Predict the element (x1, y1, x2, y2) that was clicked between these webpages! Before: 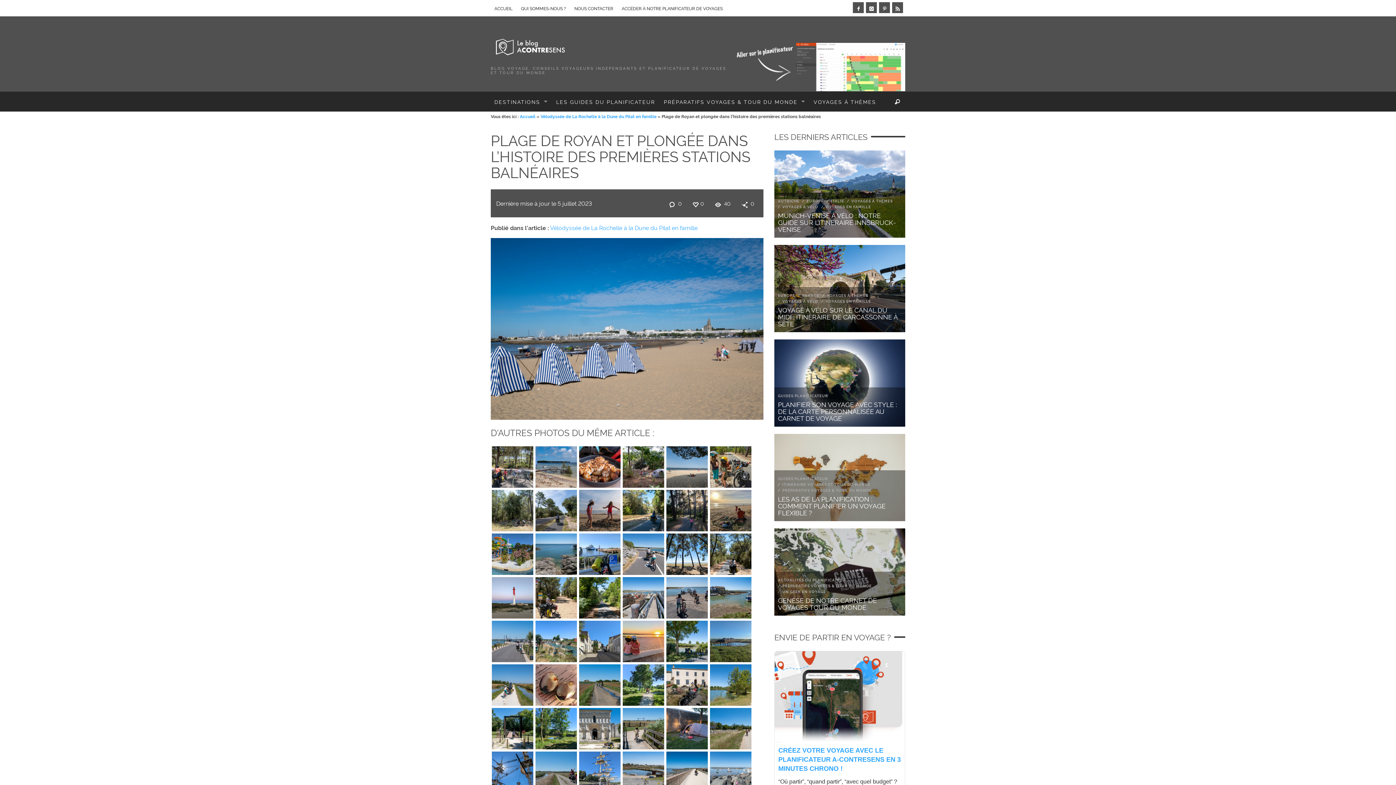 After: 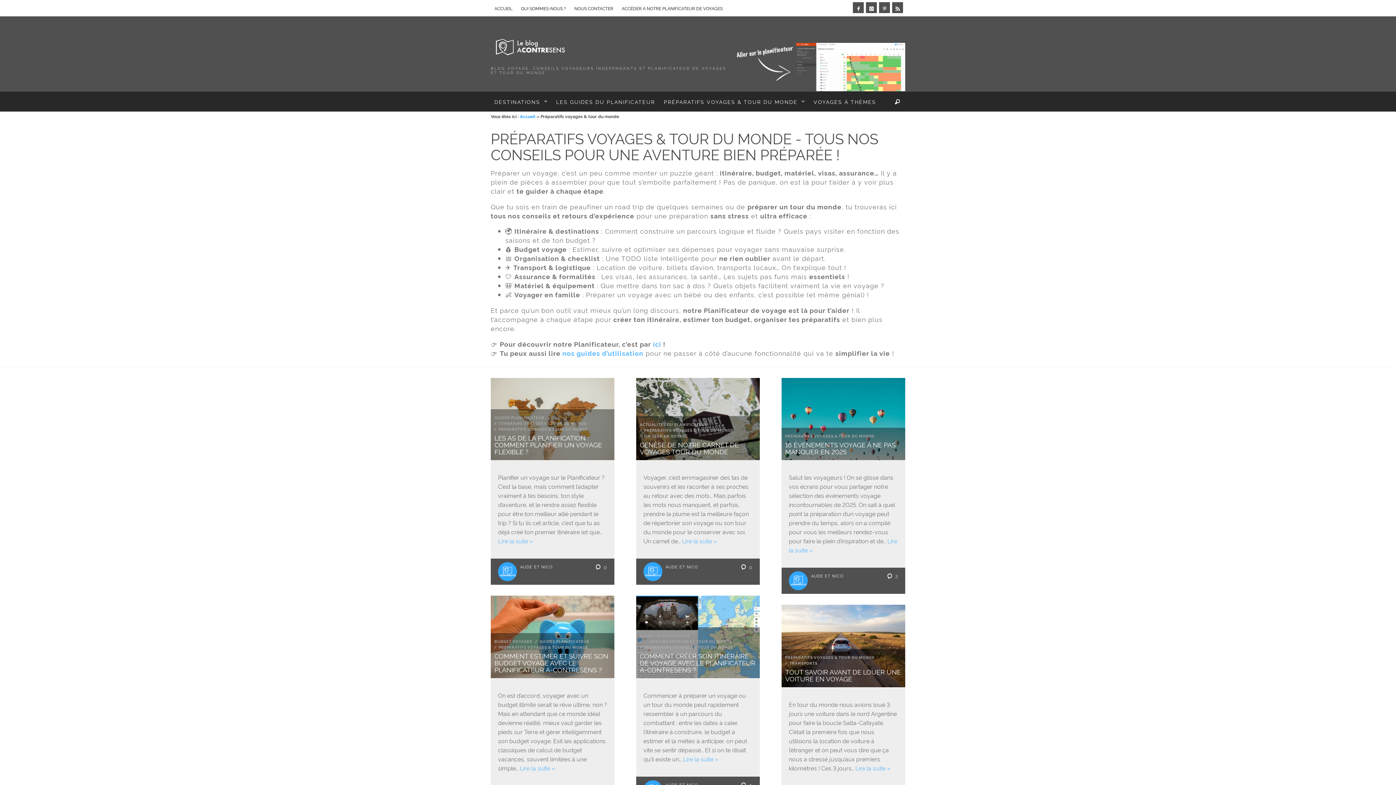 Action: label: PRÉPARATIFS VOYAGES & TOUR DU MONDE bbox: (660, 91, 808, 111)